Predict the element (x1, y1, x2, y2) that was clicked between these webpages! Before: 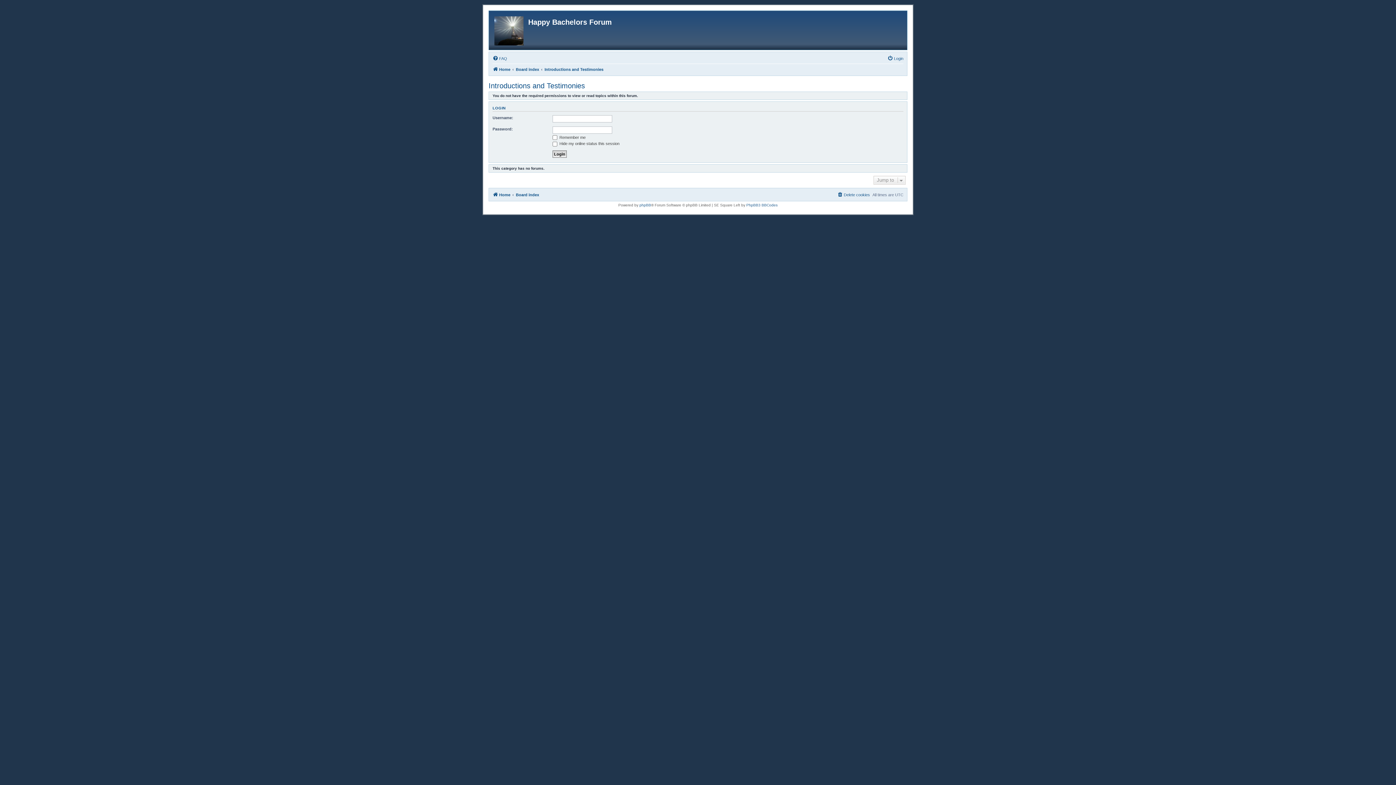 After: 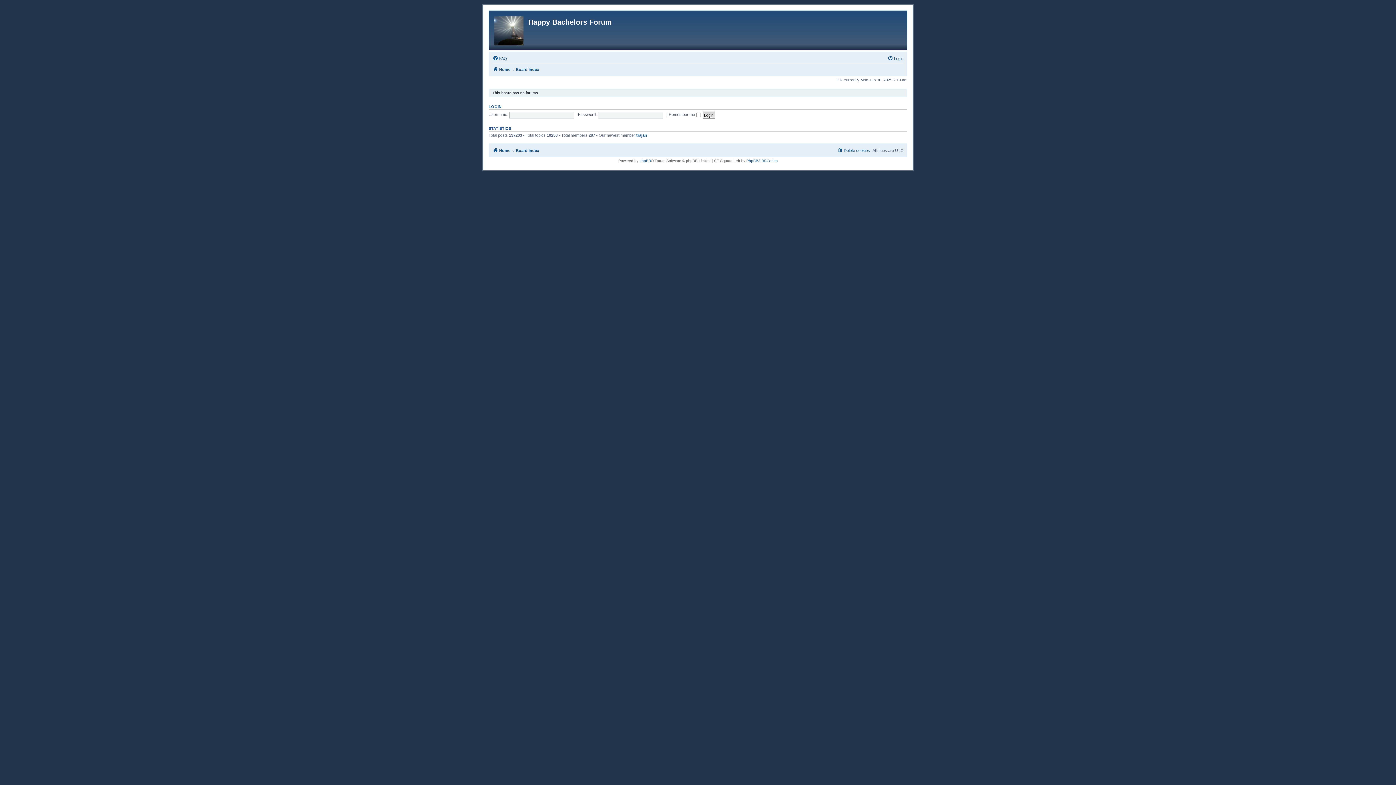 Action: label: Home bbox: (492, 65, 510, 73)